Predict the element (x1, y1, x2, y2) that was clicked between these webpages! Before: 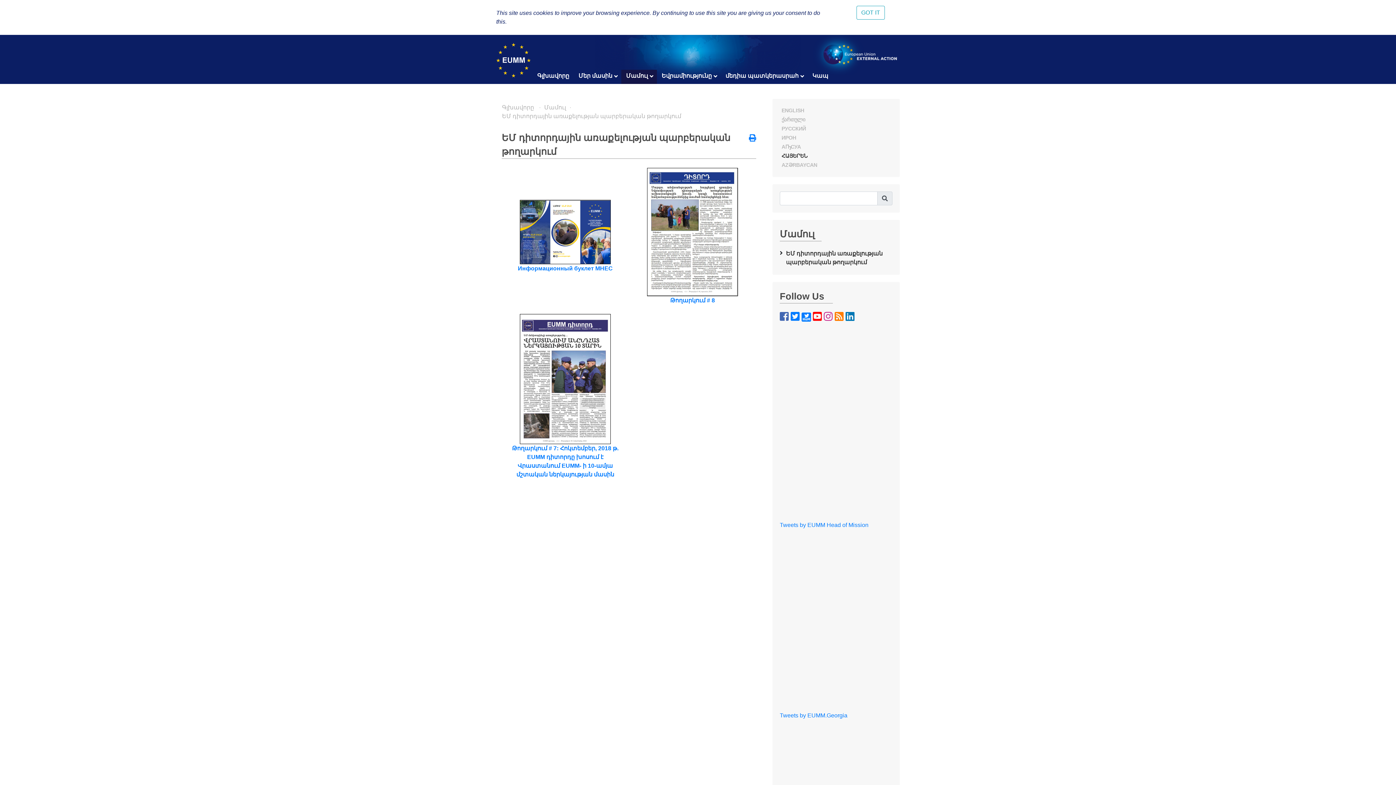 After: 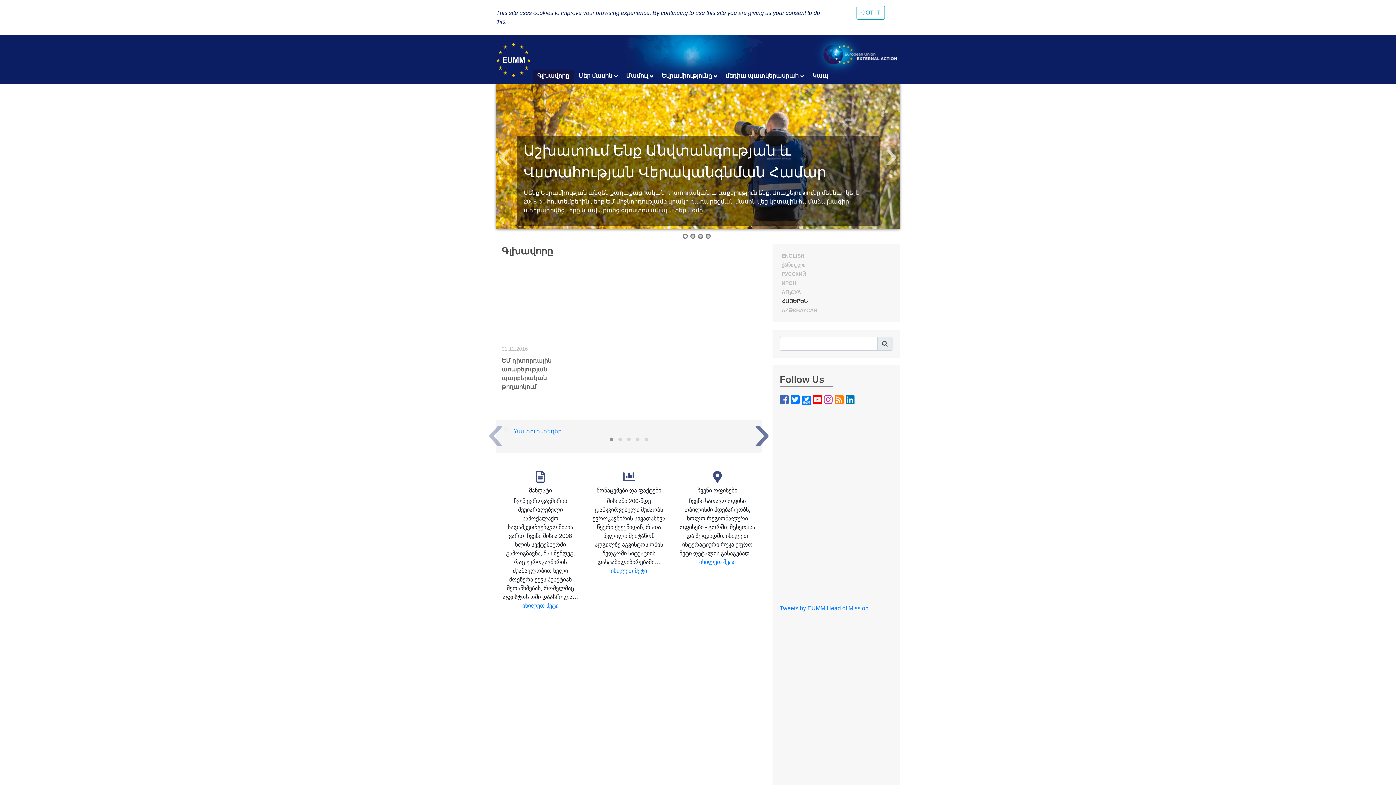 Action: label: Գլխավորը bbox: (532, 69, 574, 84)